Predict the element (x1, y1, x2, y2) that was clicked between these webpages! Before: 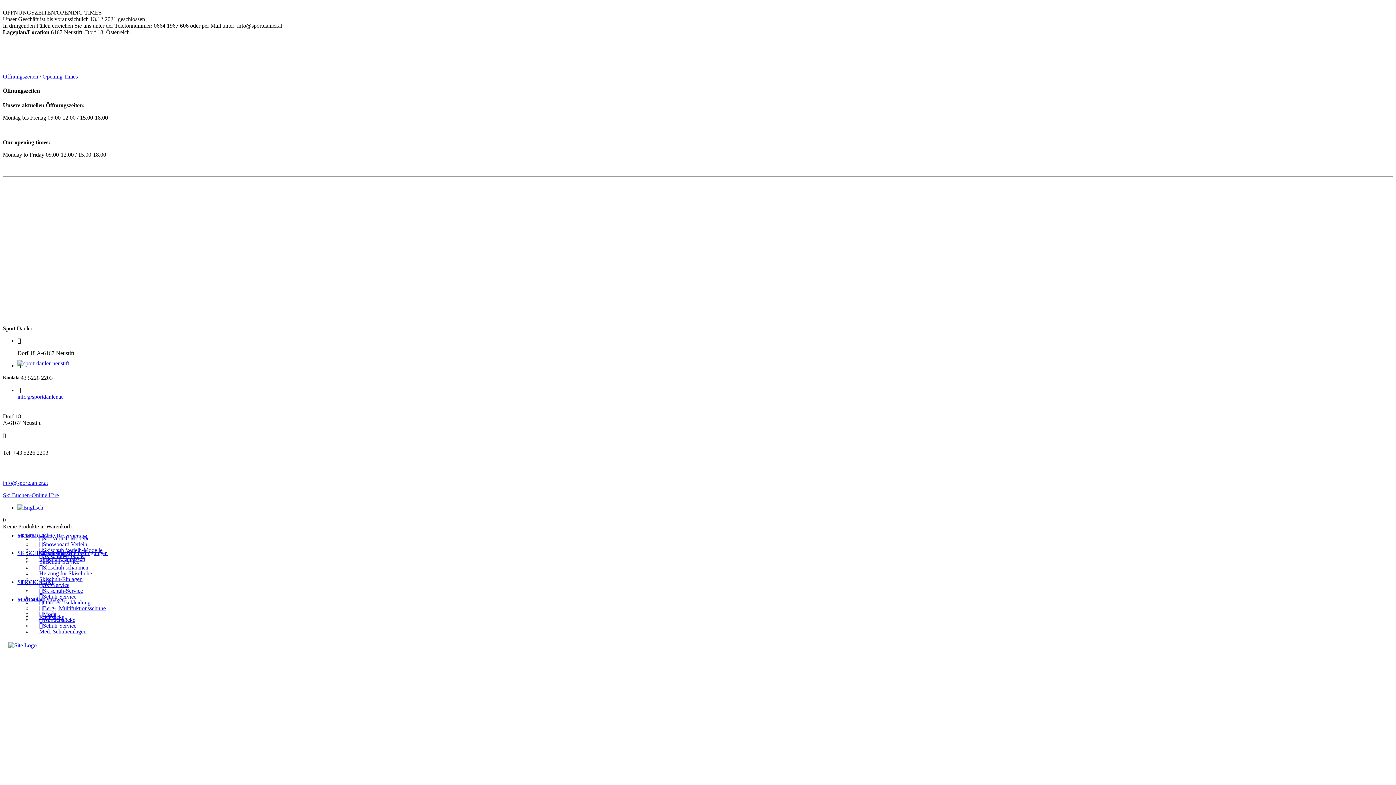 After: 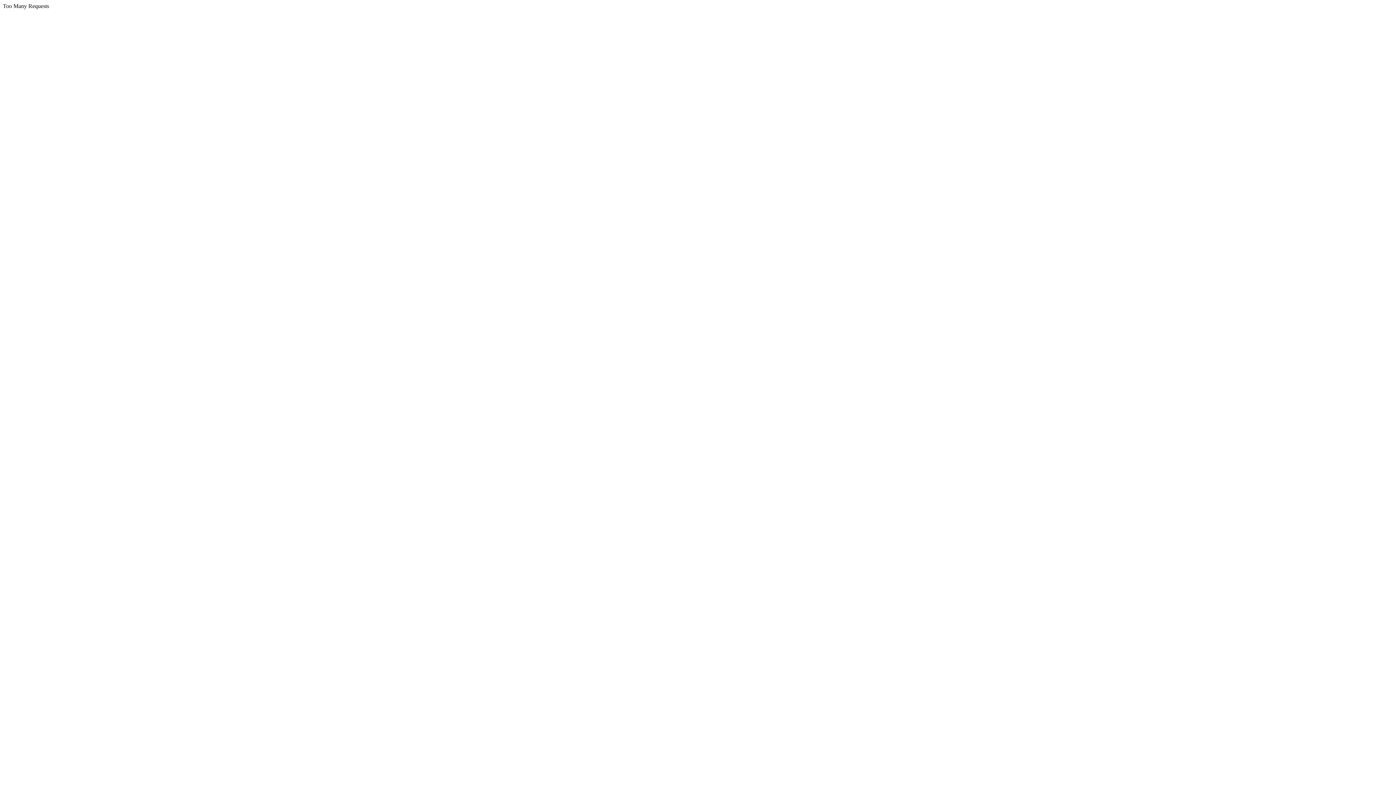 Action: bbox: (17, 504, 43, 510)